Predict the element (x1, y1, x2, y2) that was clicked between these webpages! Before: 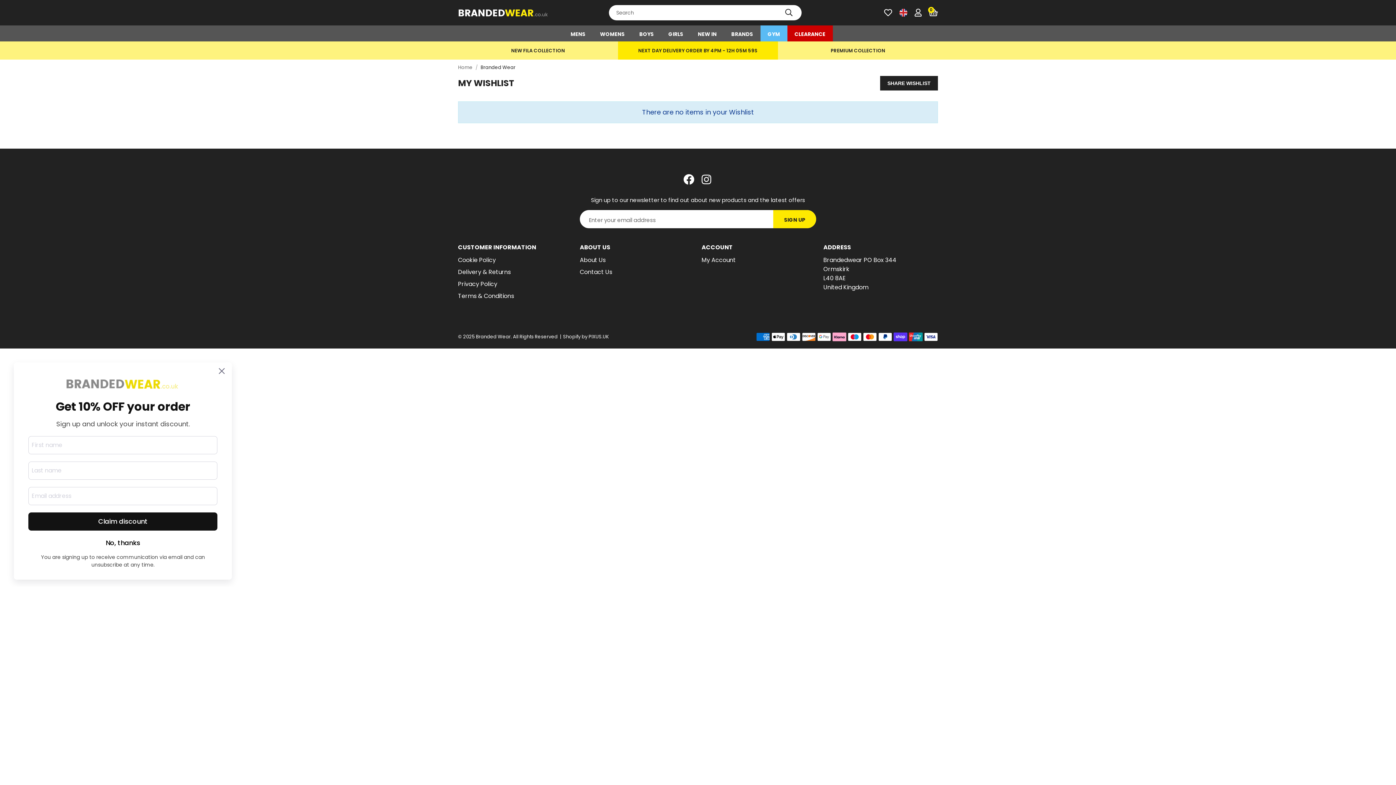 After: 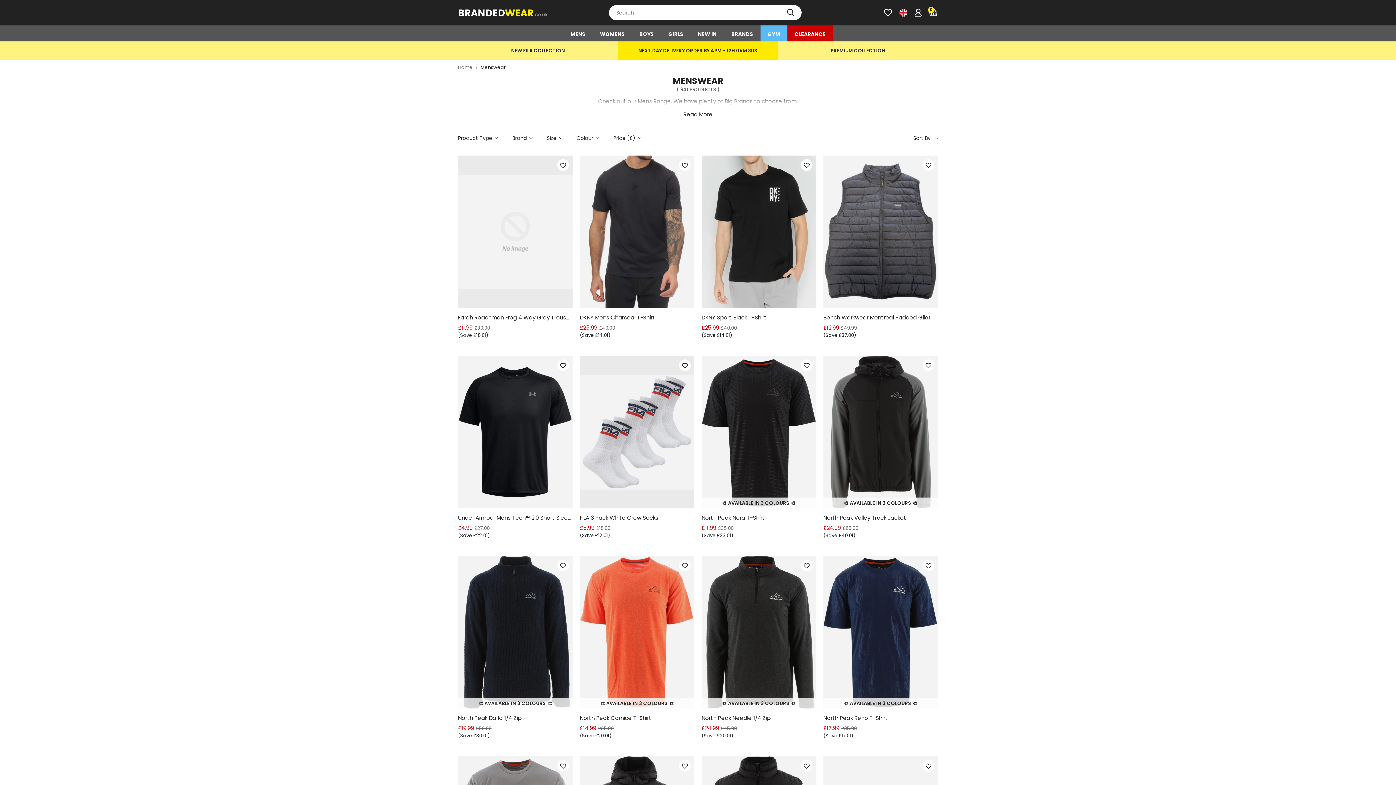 Action: bbox: (563, 25, 592, 41) label: MENS